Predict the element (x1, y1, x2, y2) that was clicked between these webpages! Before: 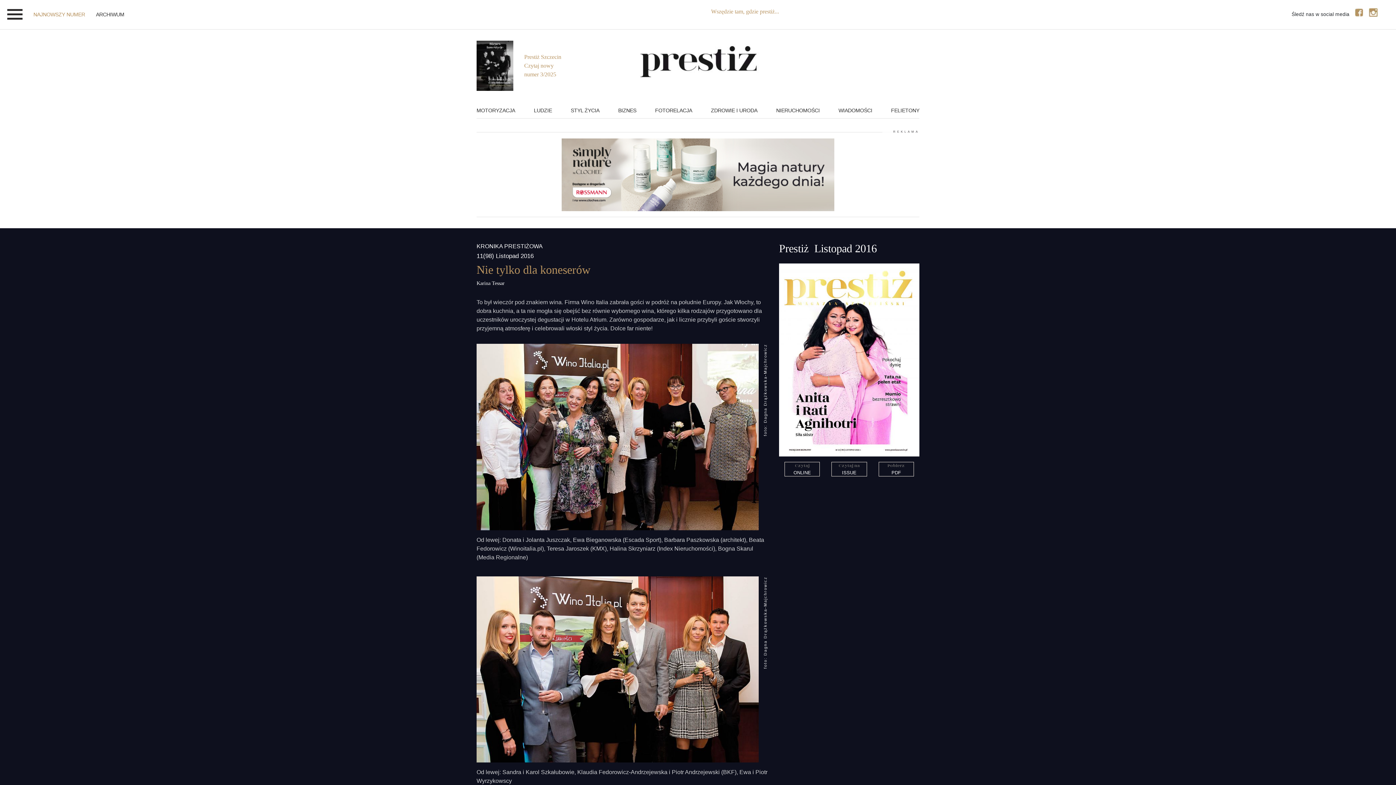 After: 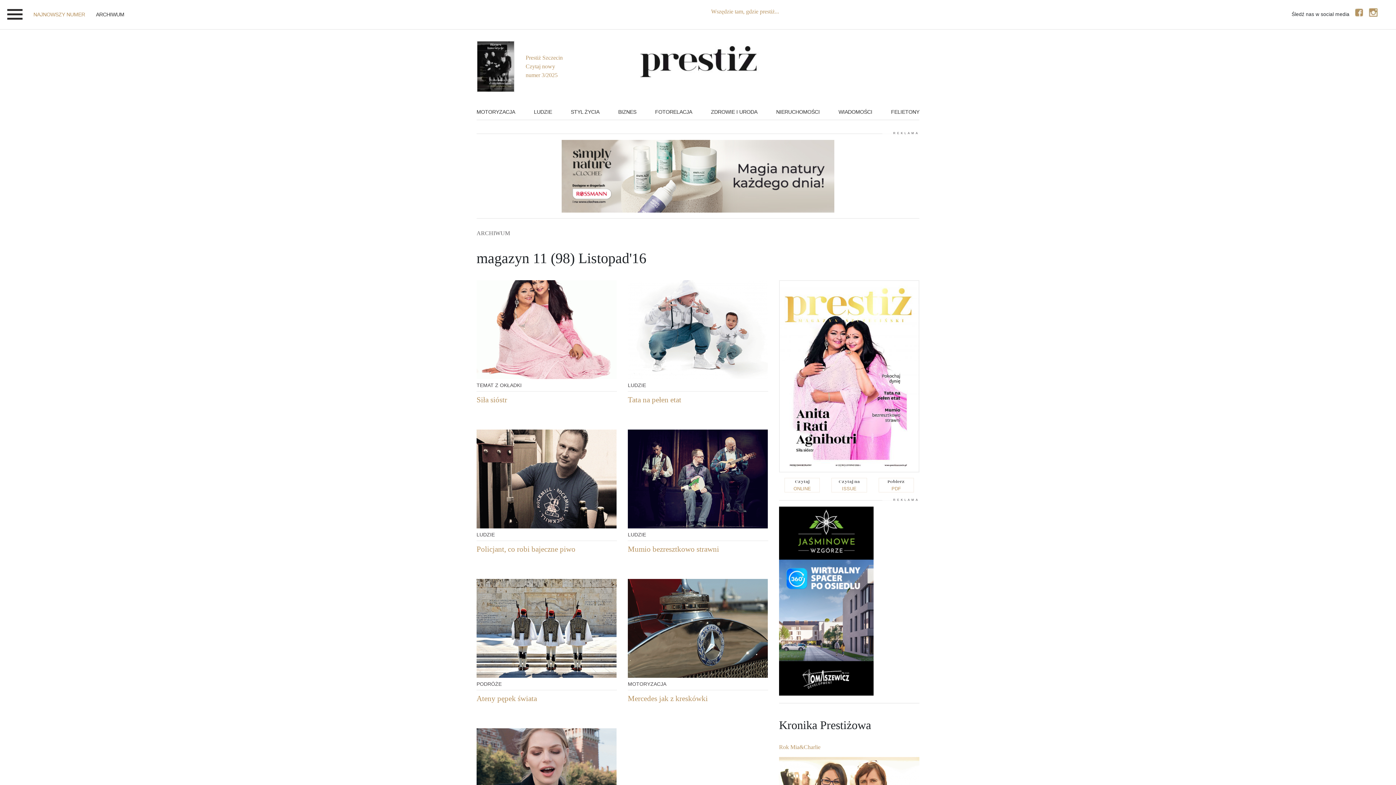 Action: bbox: (784, 462, 820, 476) label: Czytaj
ONLINE